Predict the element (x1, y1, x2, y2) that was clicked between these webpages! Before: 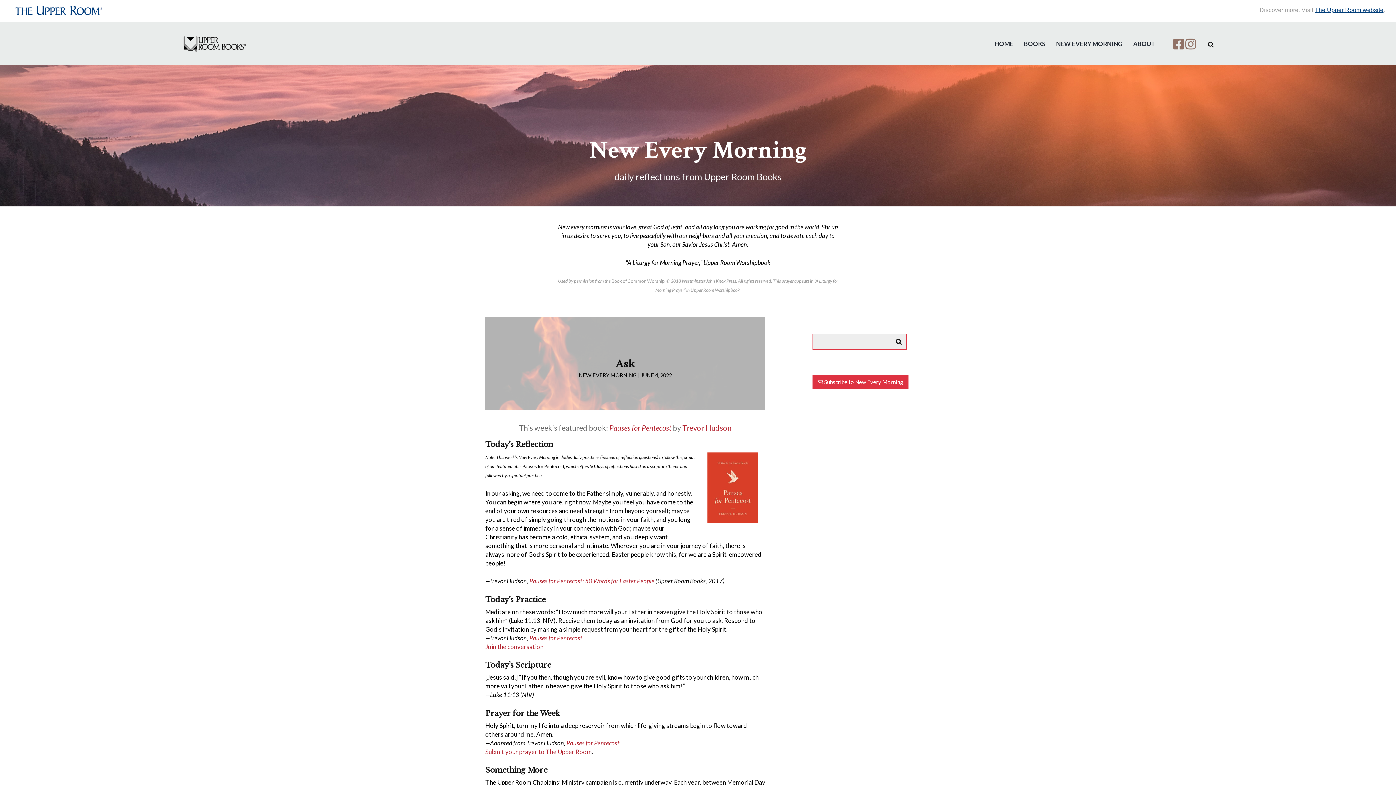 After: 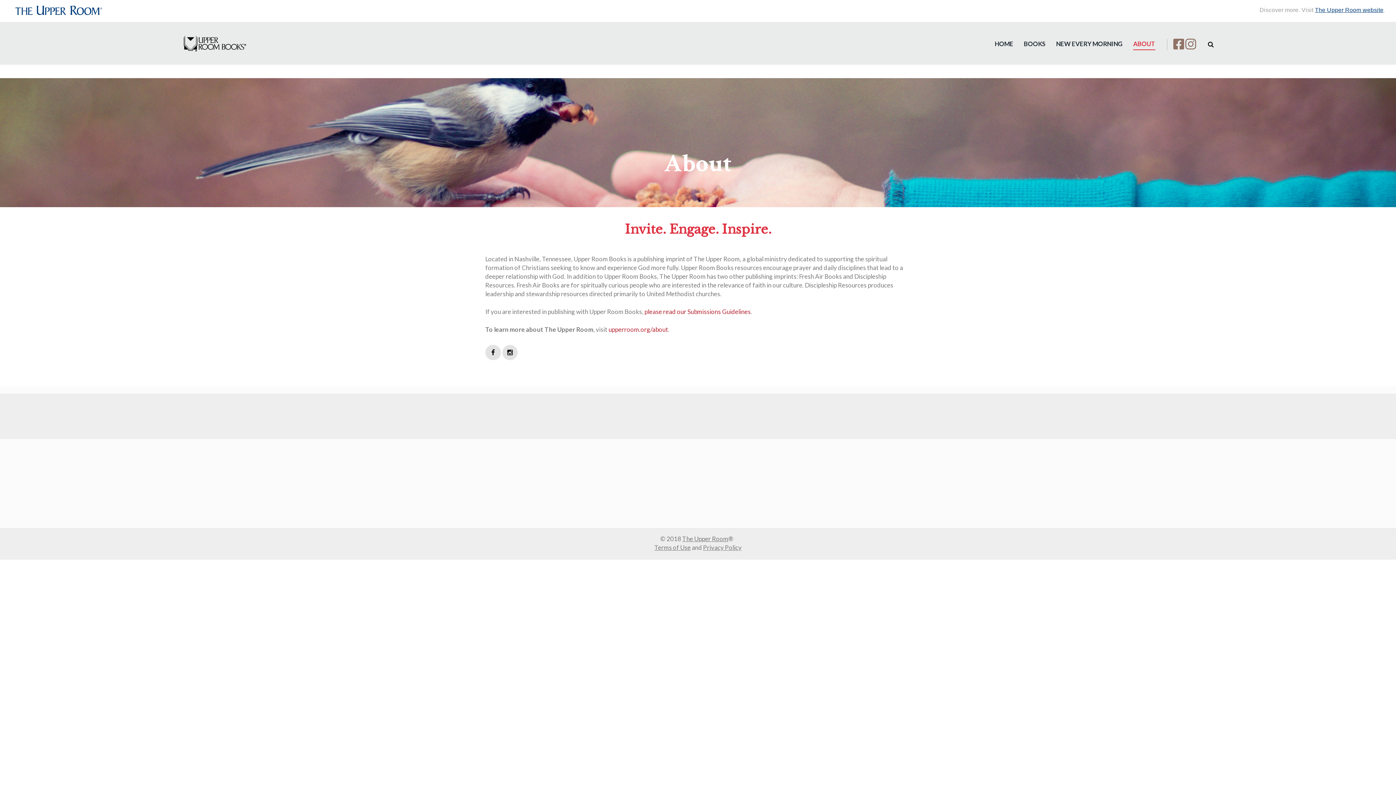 Action: bbox: (1133, 38, 1155, 49) label: ABOUT